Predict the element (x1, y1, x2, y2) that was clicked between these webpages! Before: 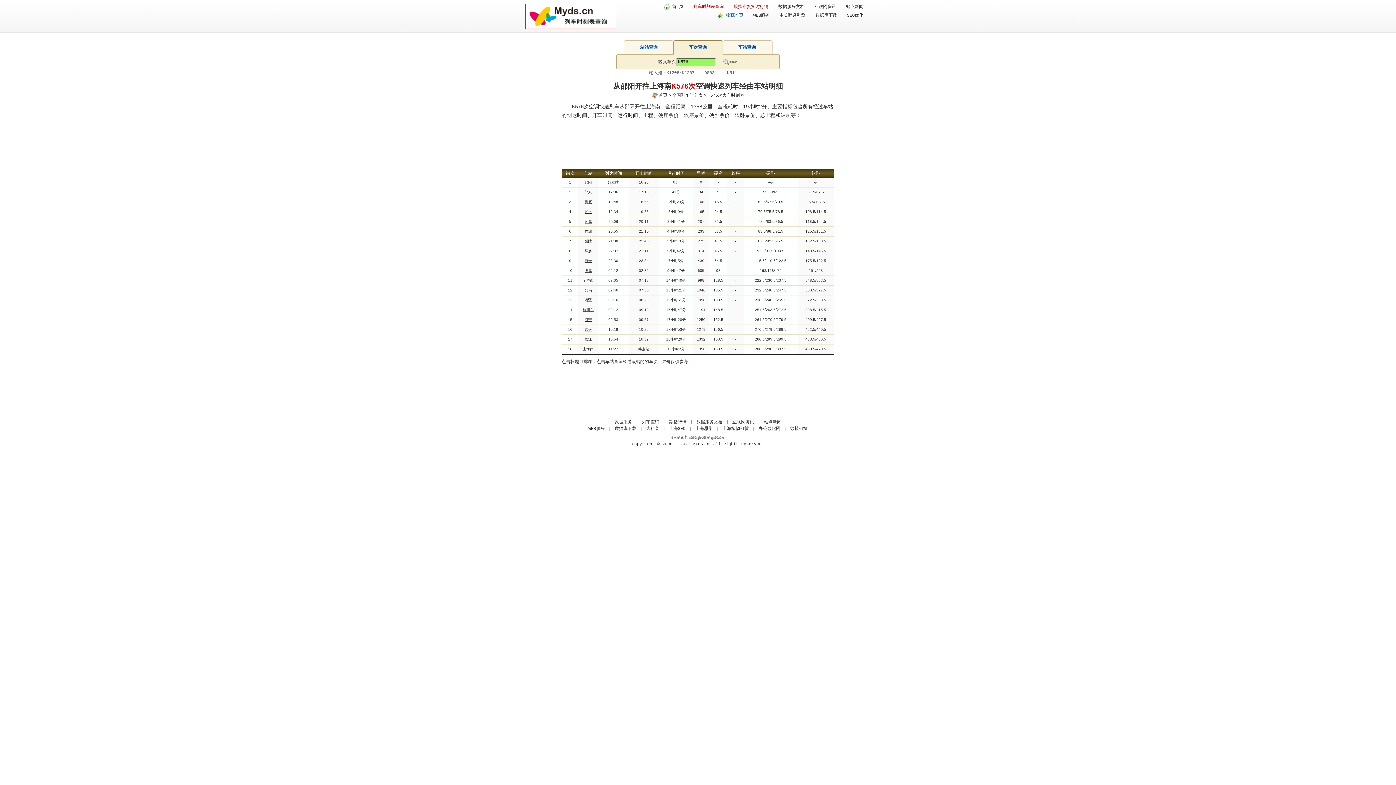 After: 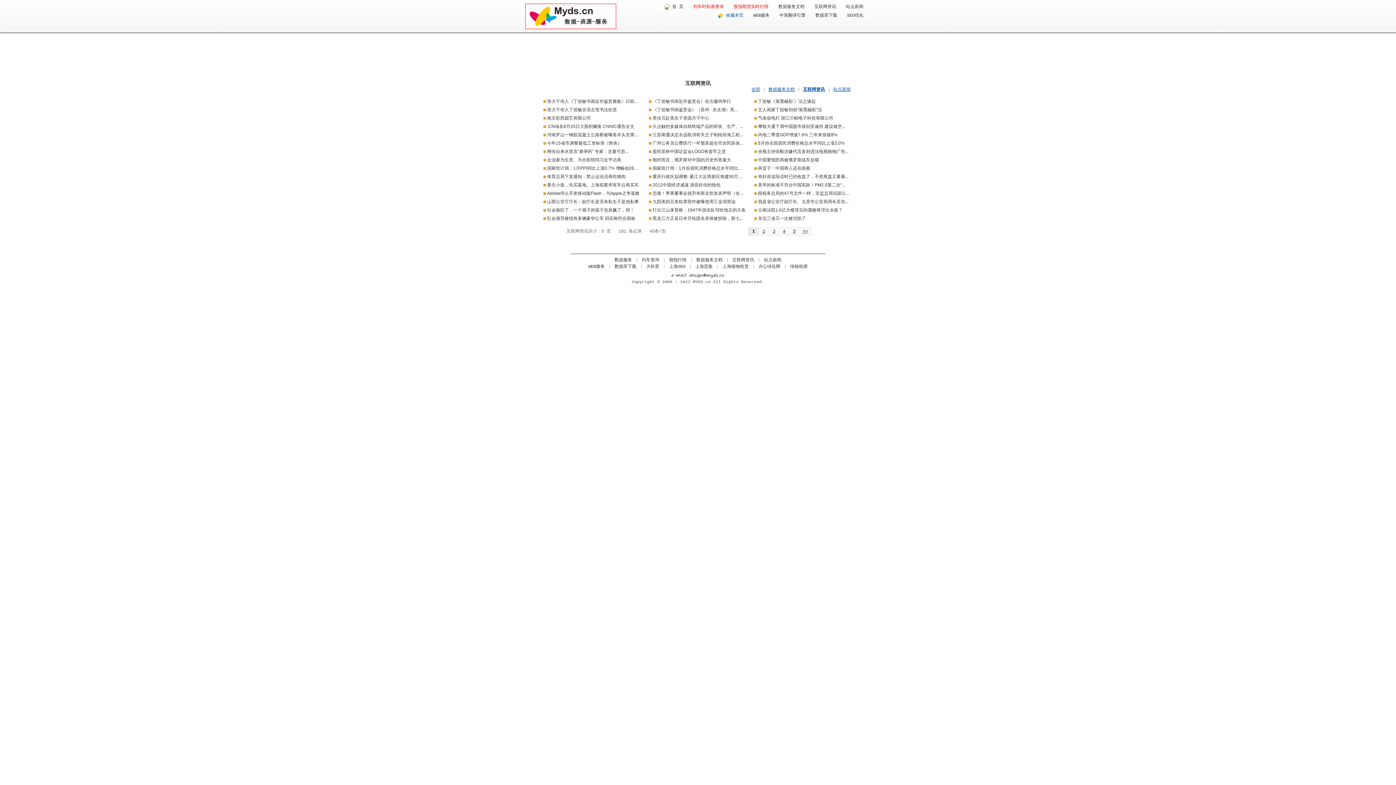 Action: label: 互联网资讯 bbox: (732, 420, 754, 425)